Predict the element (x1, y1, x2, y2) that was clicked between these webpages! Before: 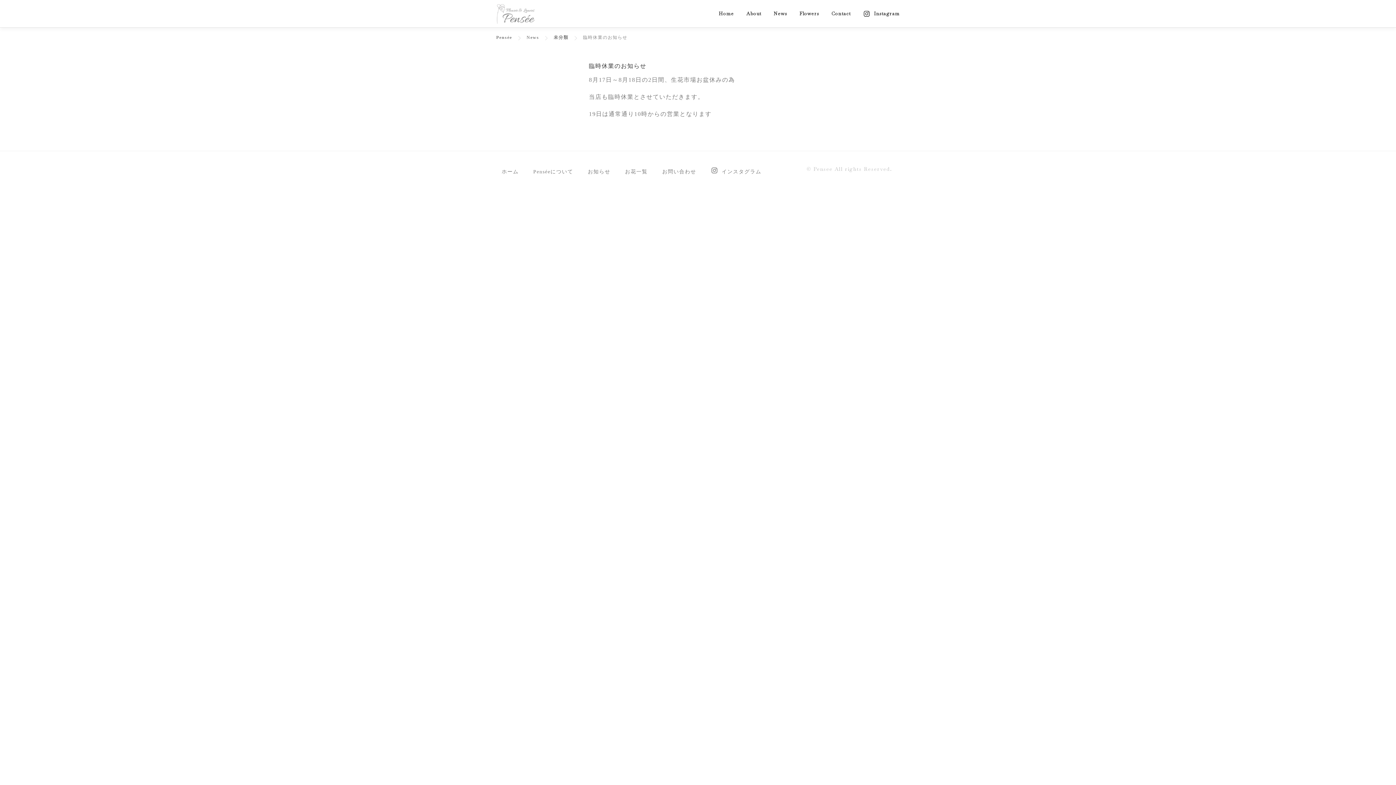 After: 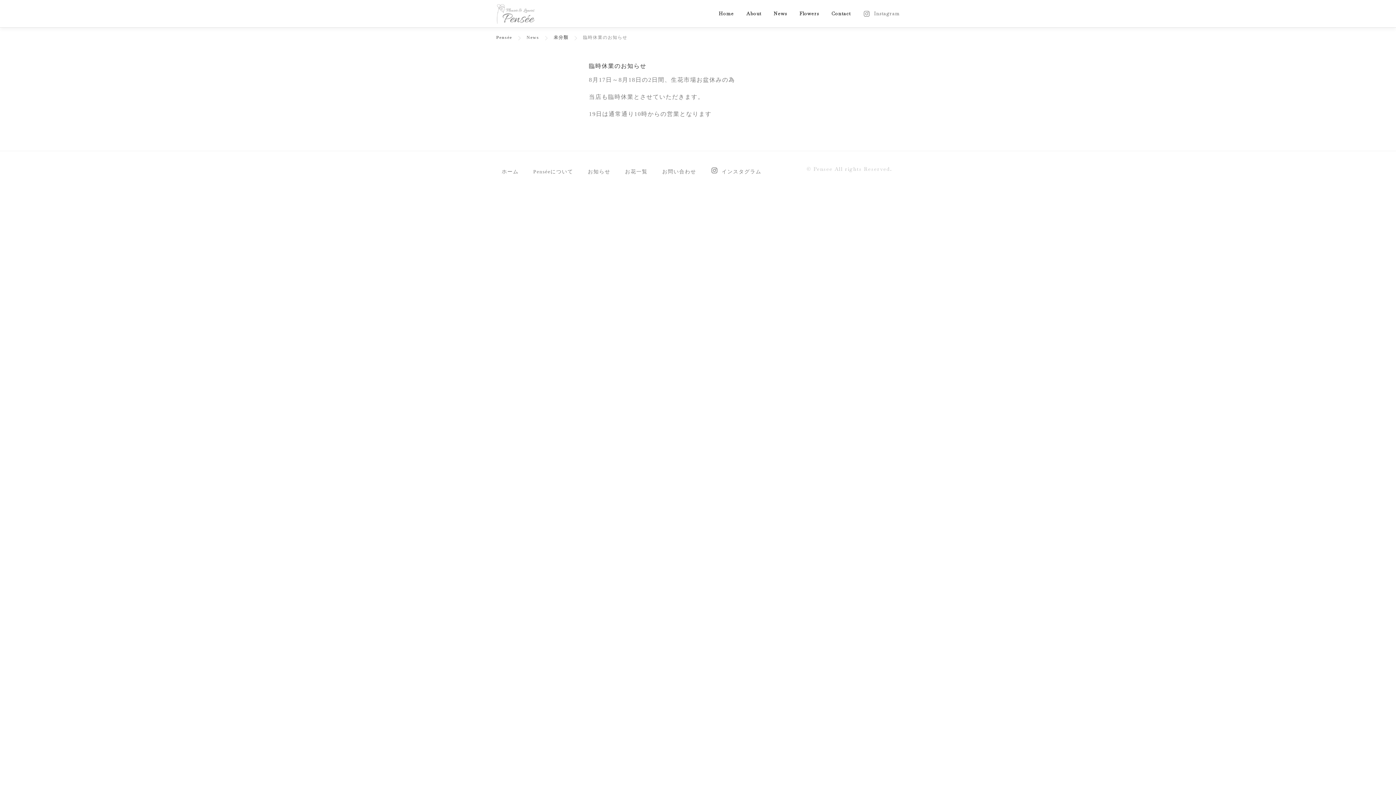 Action: bbox: (857, 0, 900, 27) label: Instagram